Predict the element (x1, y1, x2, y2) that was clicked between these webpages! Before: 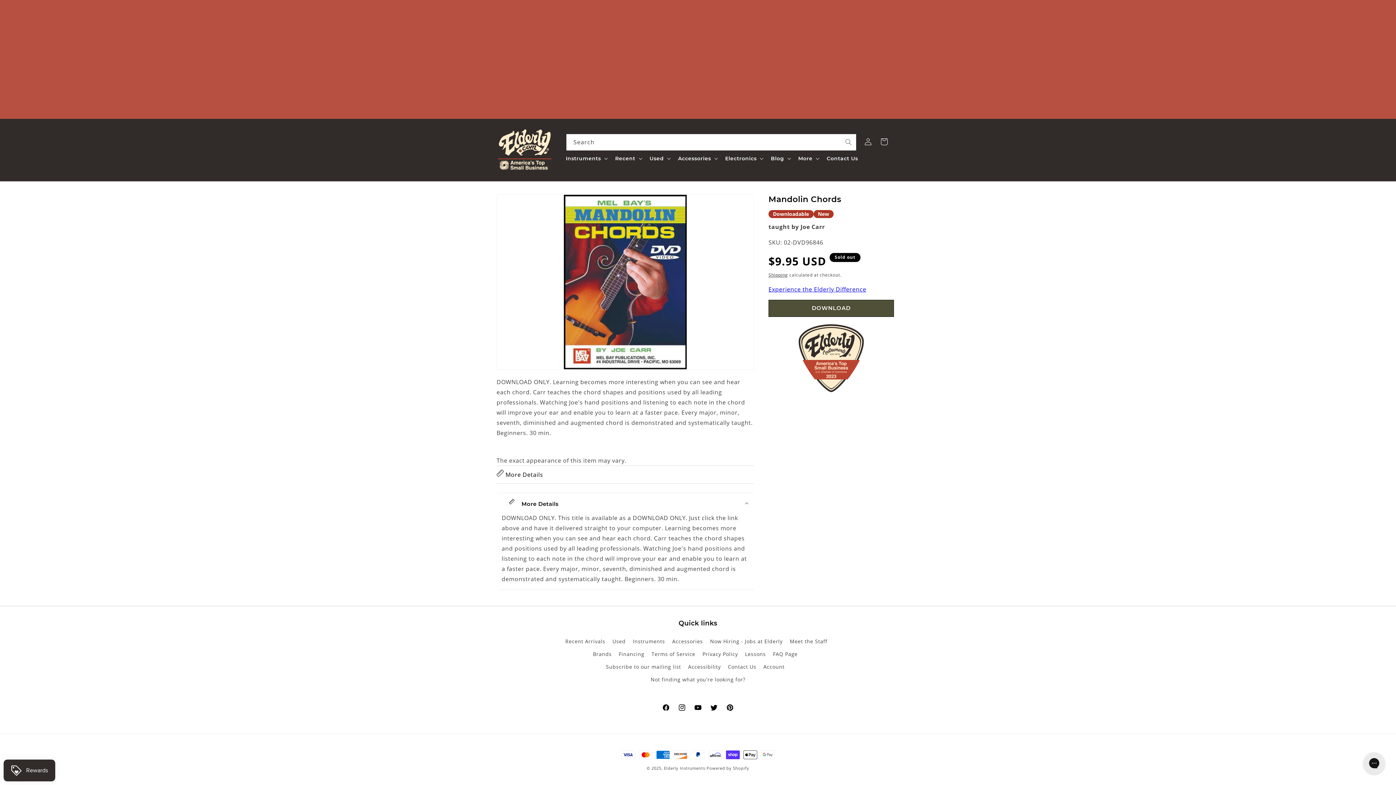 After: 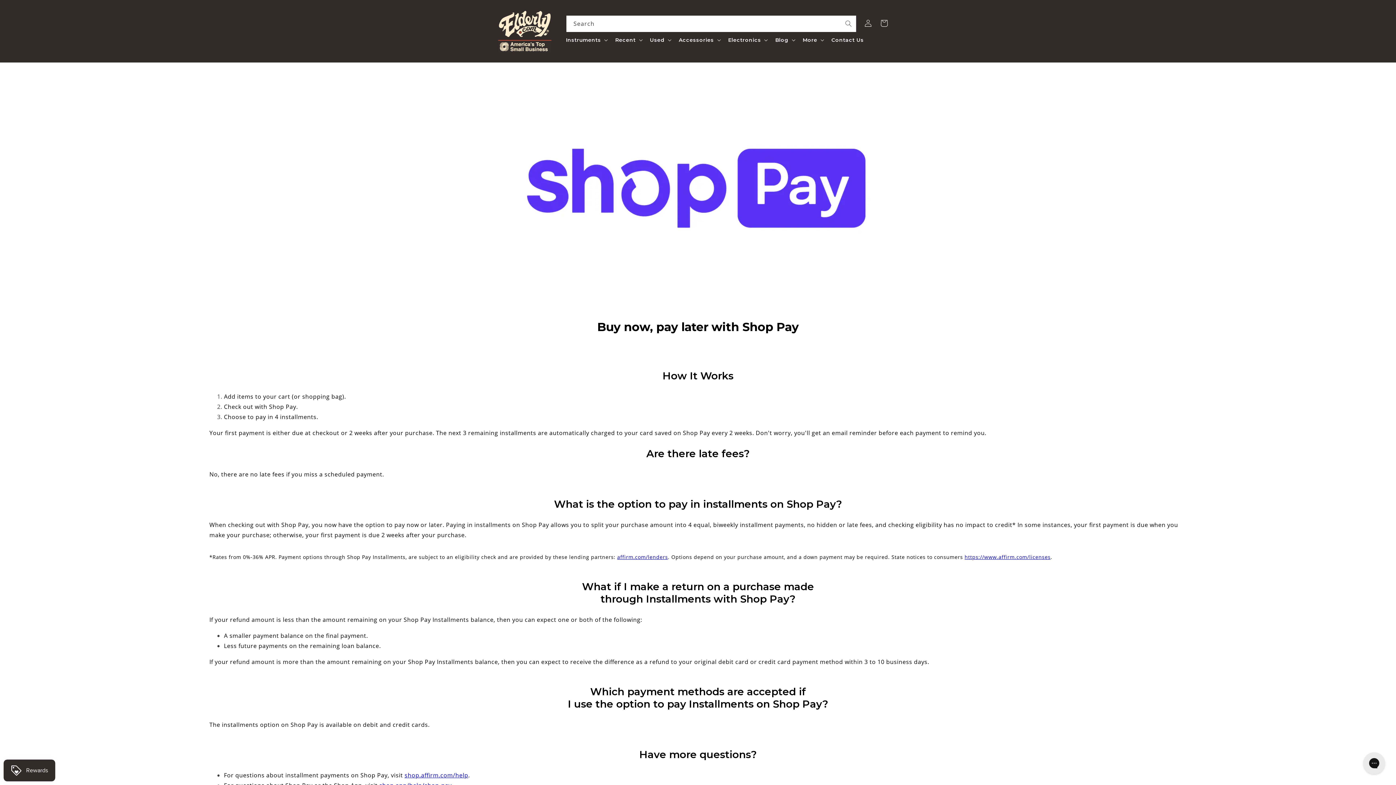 Action: label: Financing bbox: (618, 648, 644, 660)